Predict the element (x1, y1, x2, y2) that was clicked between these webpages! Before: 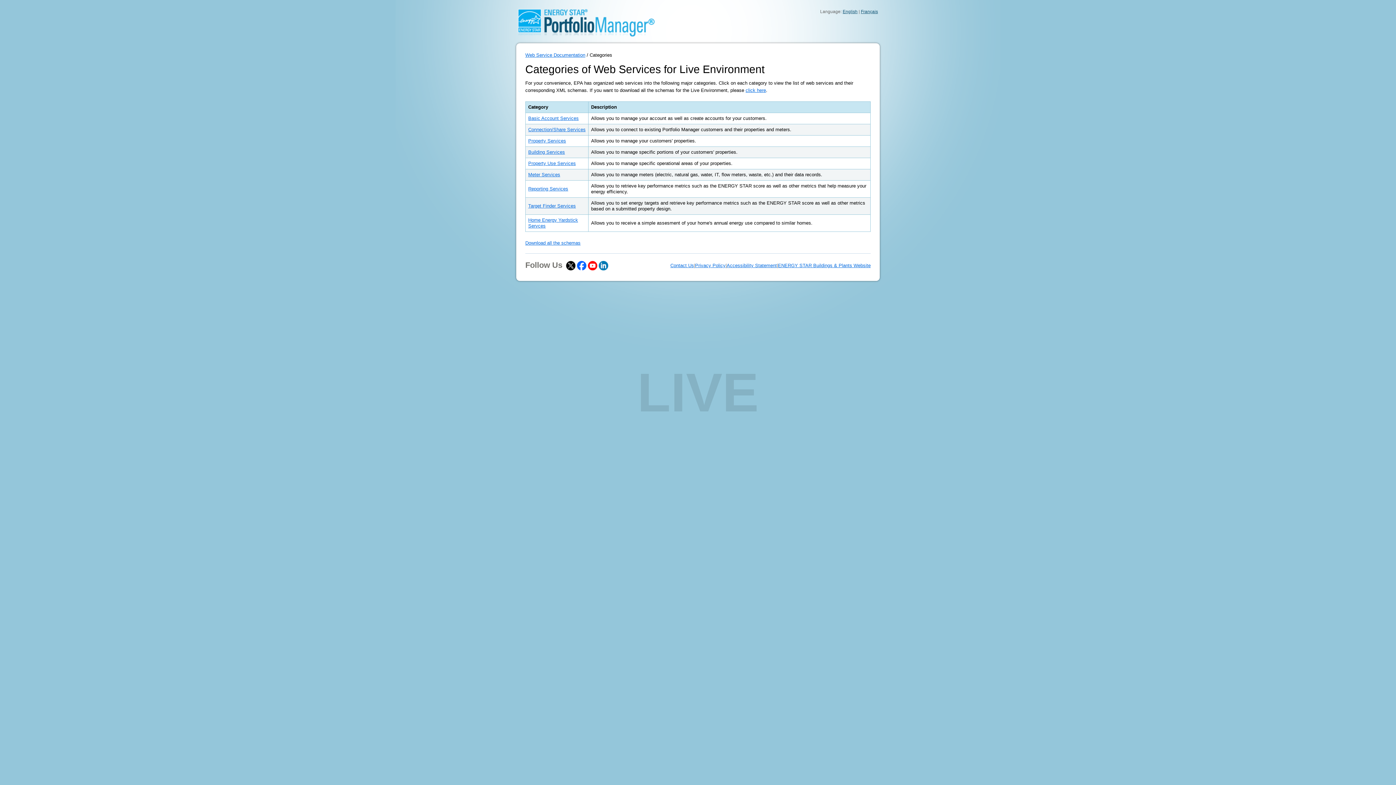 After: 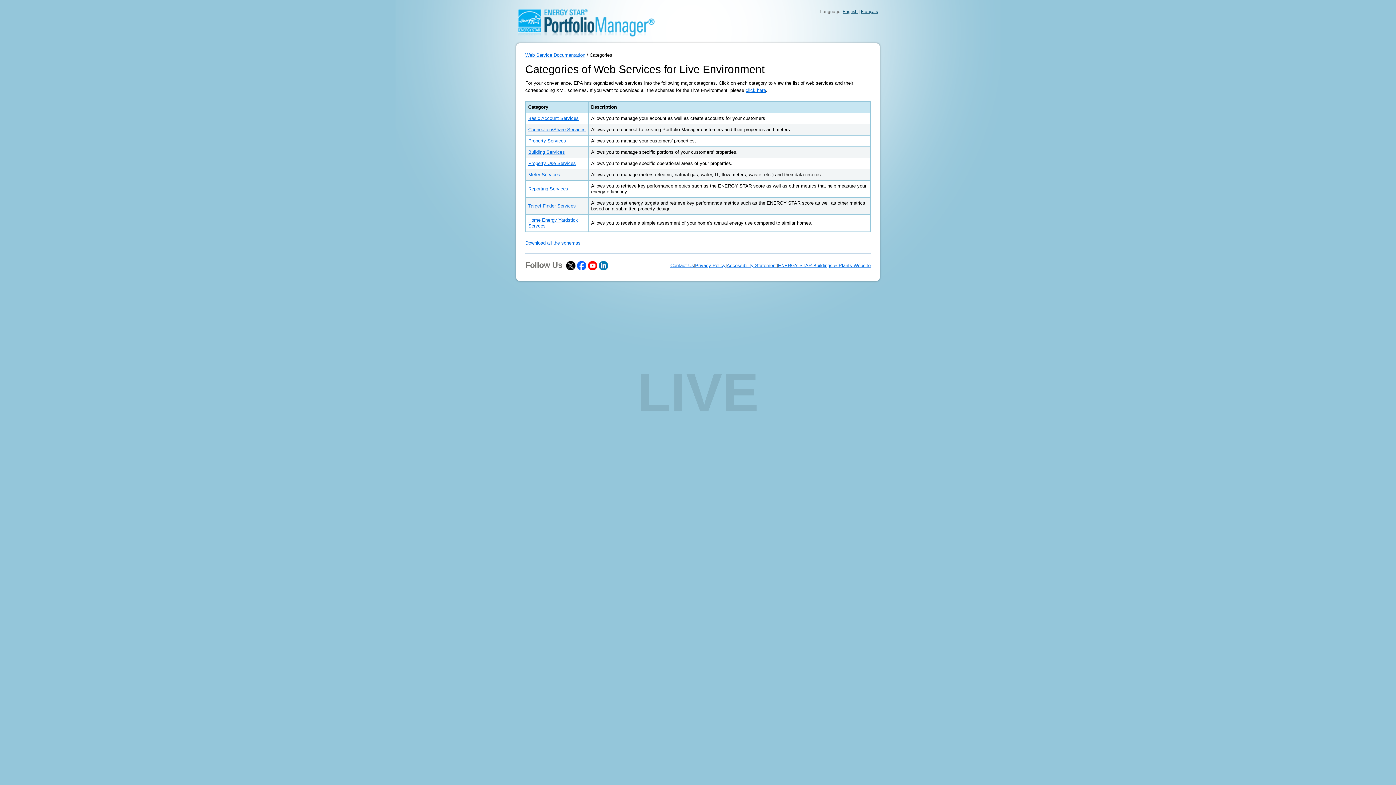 Action: bbox: (566, 262, 575, 268)